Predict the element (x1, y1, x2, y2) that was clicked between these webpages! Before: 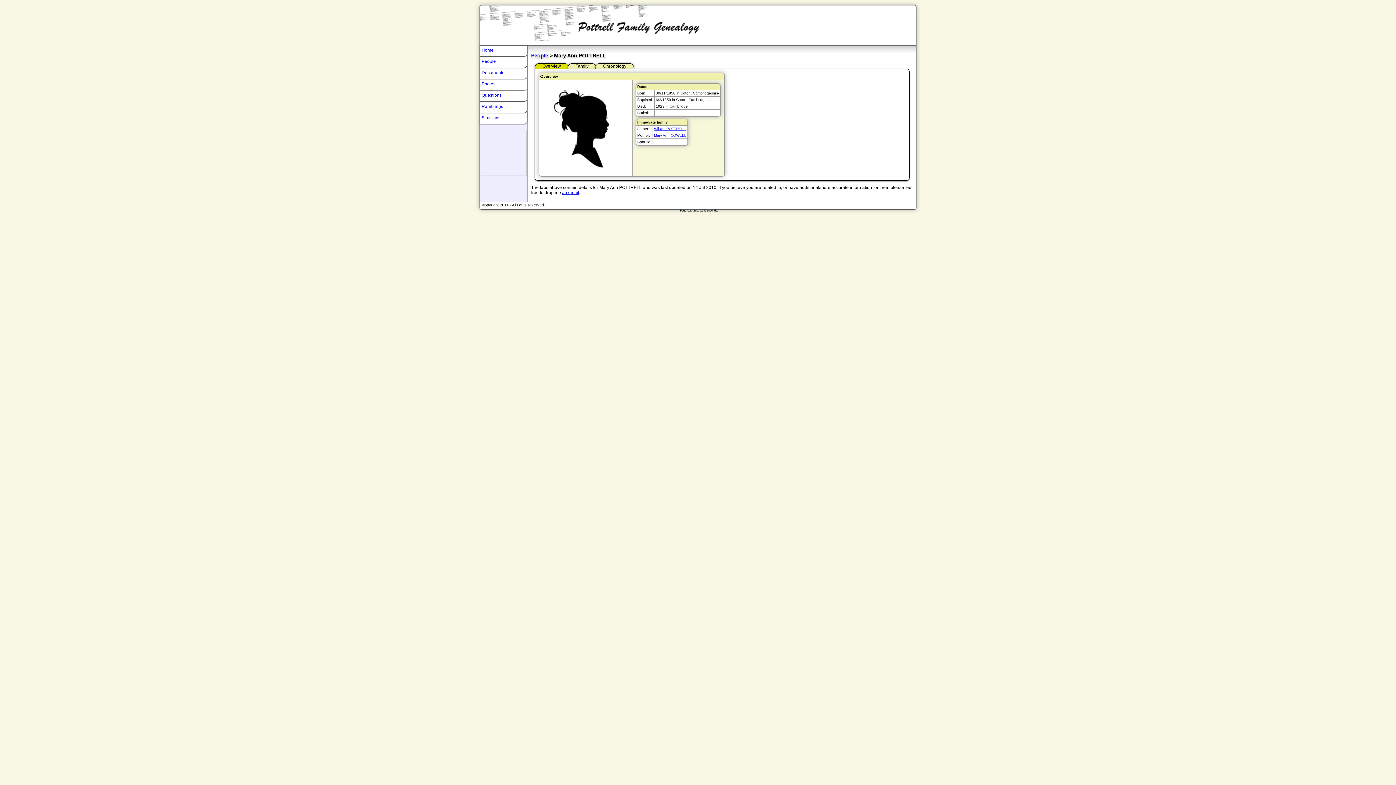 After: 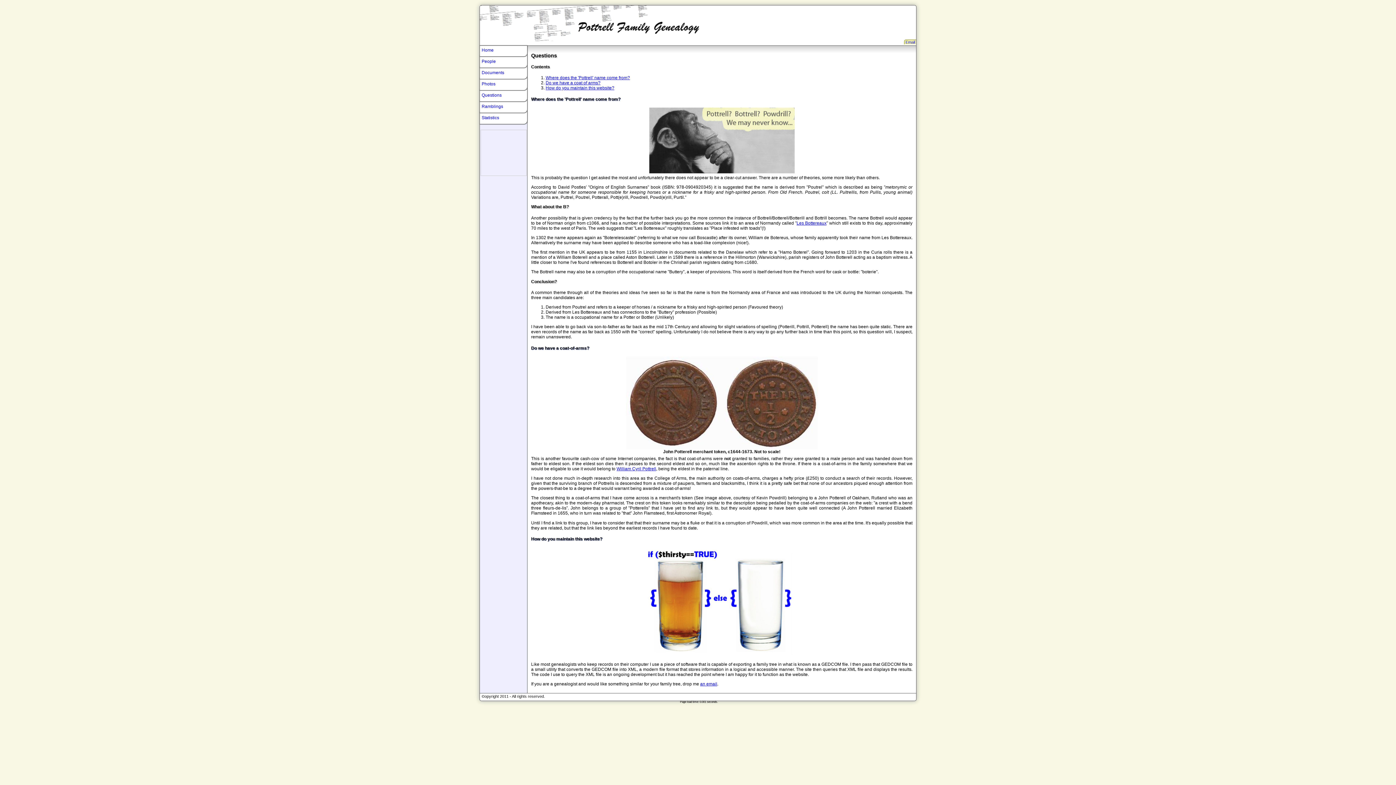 Action: label: Questions bbox: (481, 92, 501, 97)